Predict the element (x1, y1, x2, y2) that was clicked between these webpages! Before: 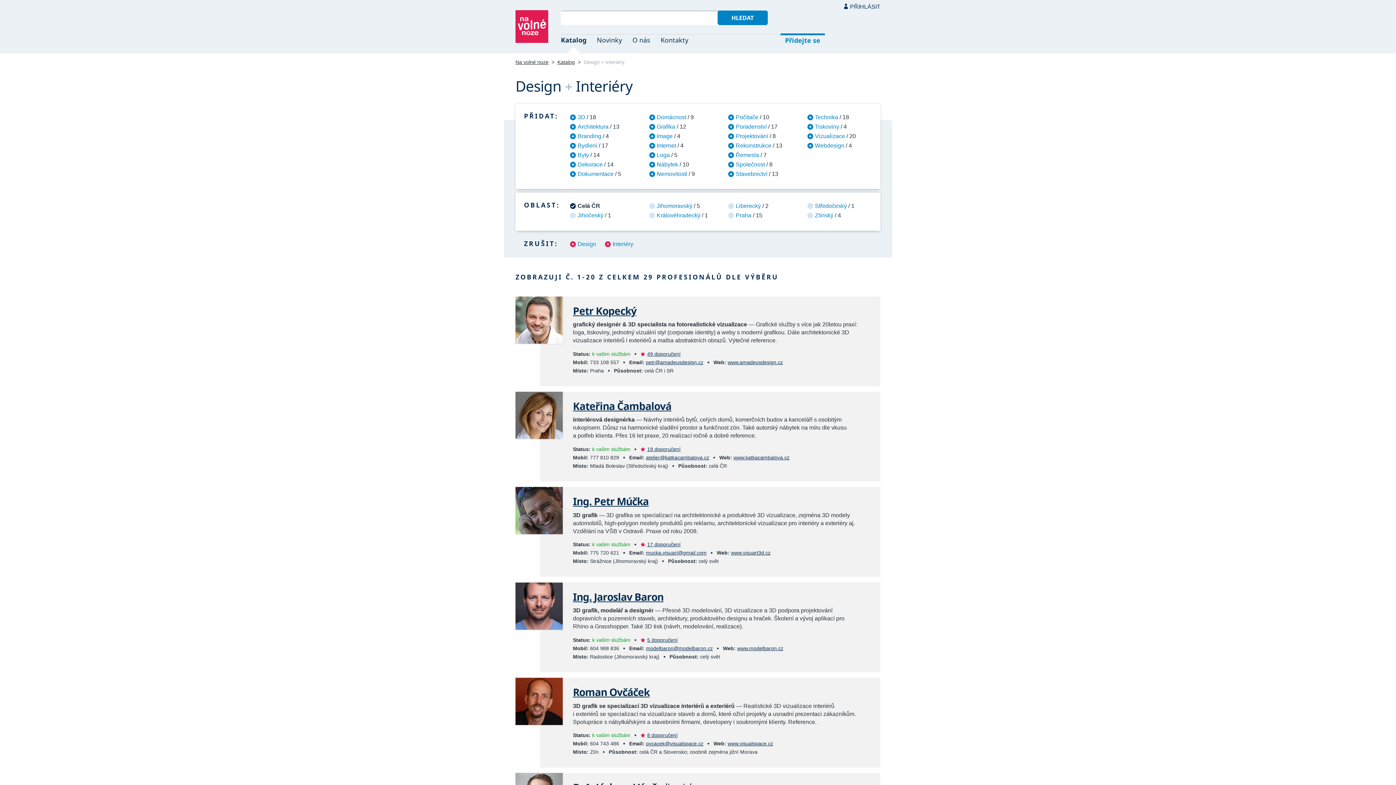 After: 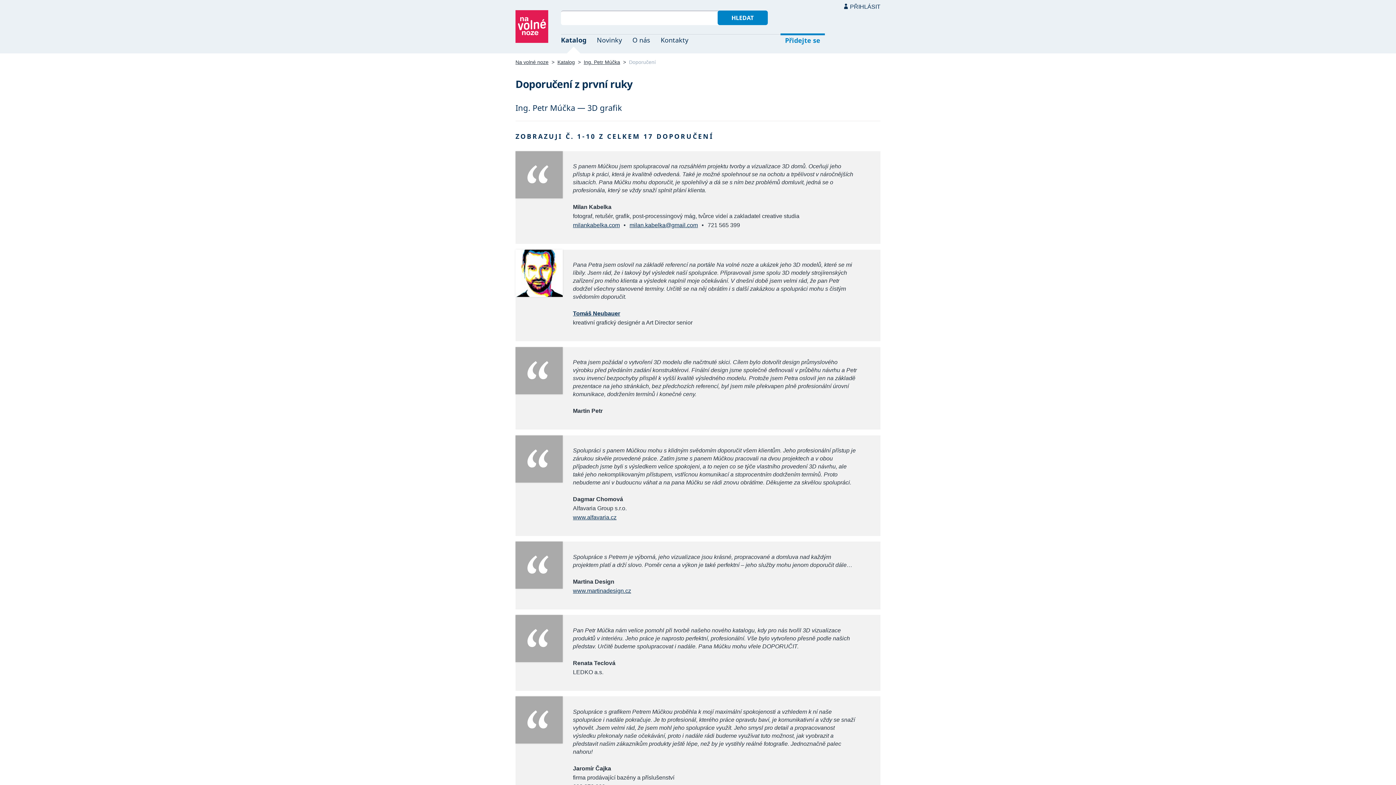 Action: label: 17 doporučení bbox: (640, 541, 680, 547)